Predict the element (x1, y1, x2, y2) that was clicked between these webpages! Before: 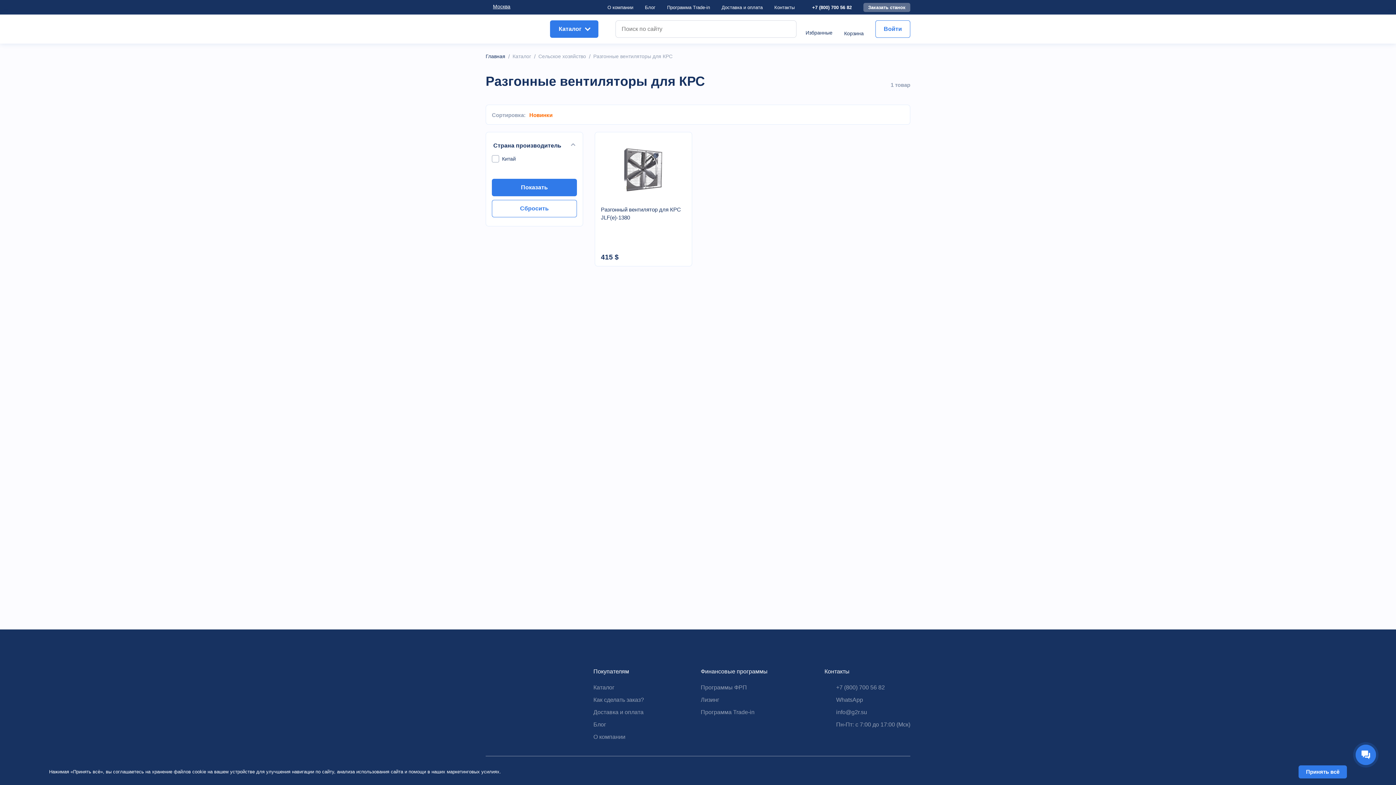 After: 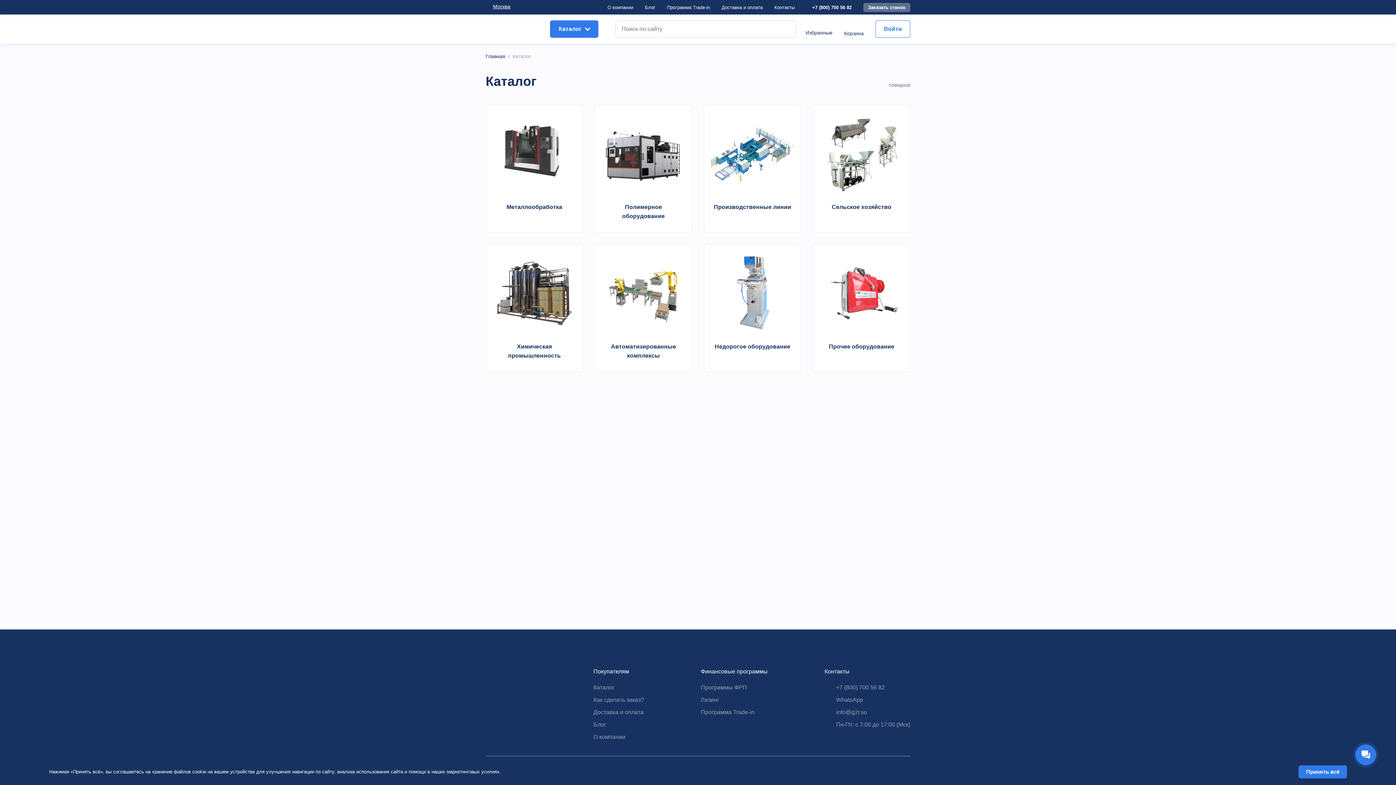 Action: label: Каталог bbox: (593, 683, 614, 692)